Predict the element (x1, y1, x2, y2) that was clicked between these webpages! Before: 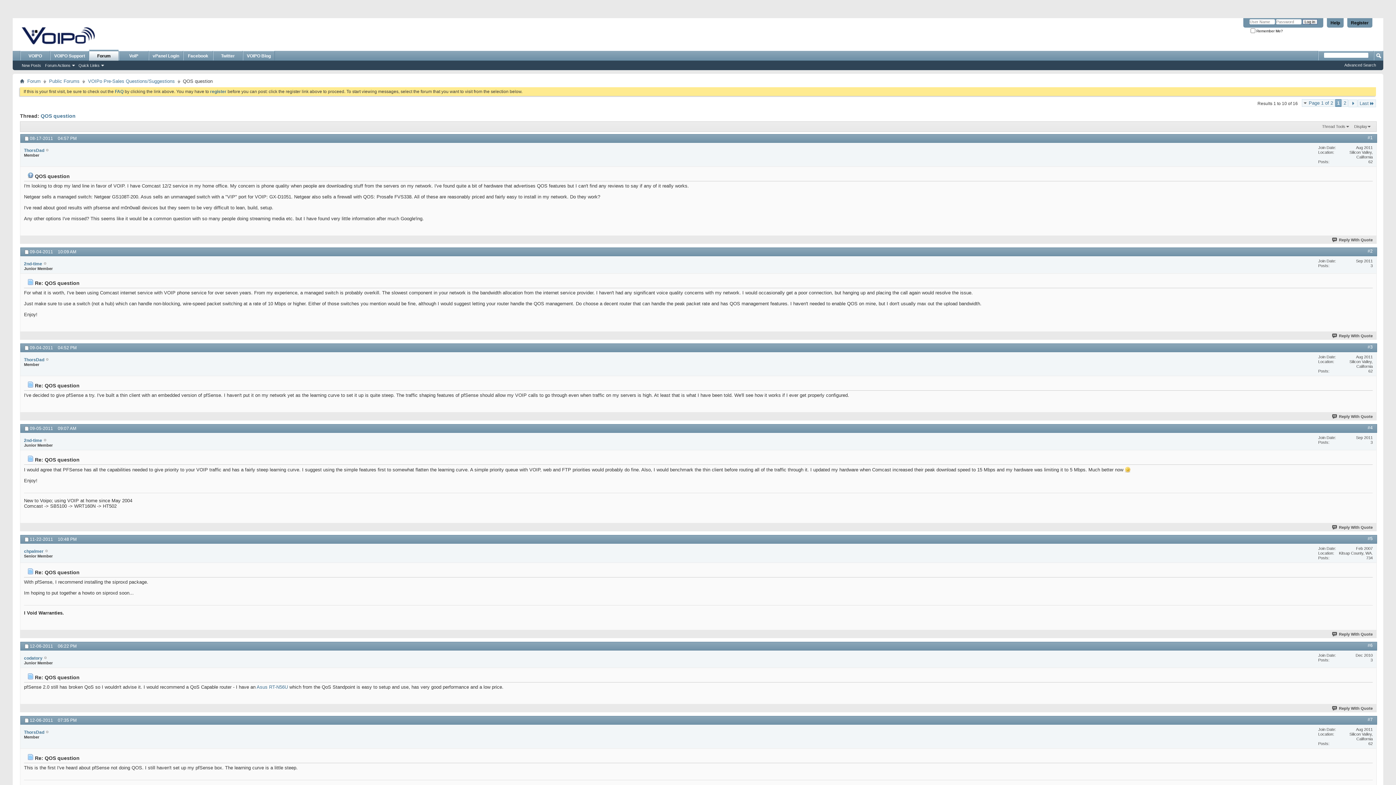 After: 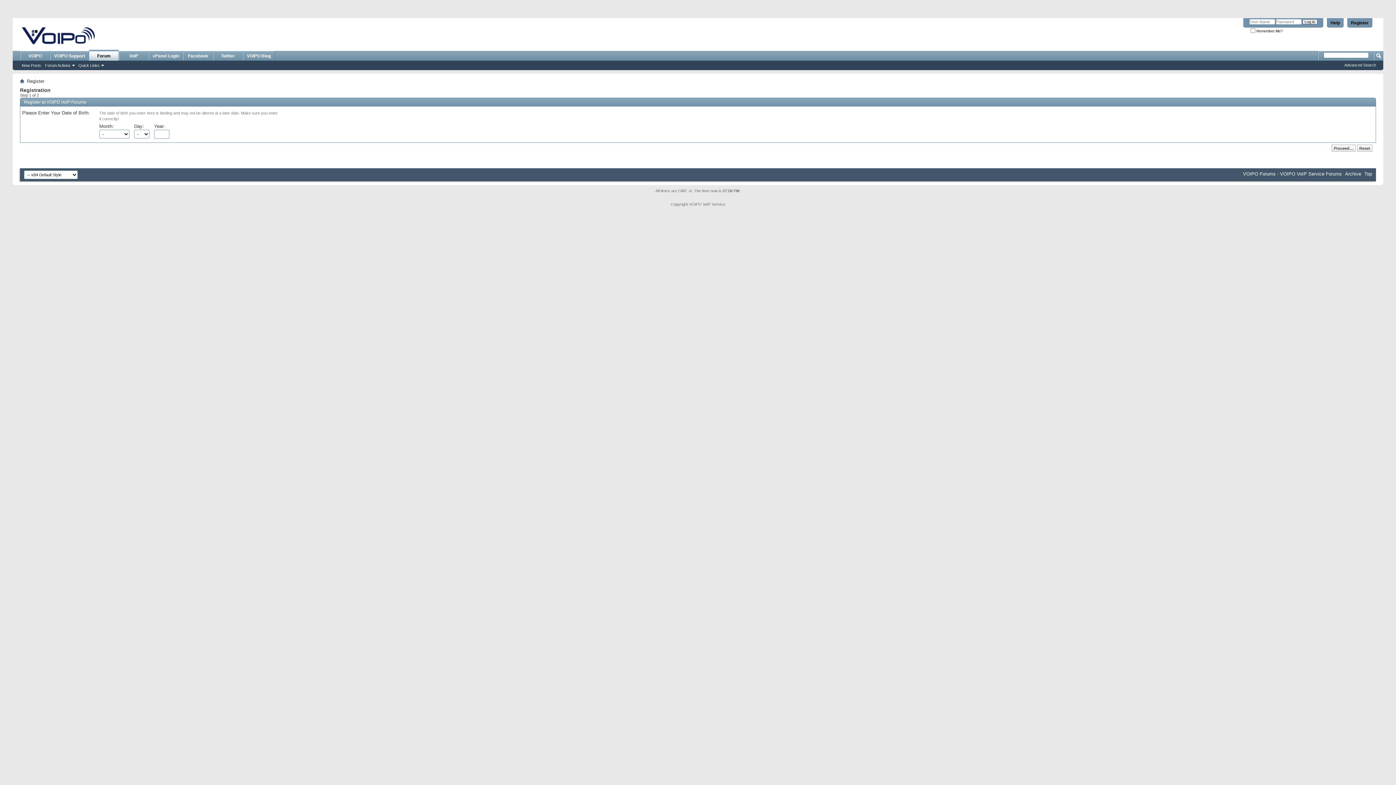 Action: bbox: (1347, 18, 1372, 27) label: Register